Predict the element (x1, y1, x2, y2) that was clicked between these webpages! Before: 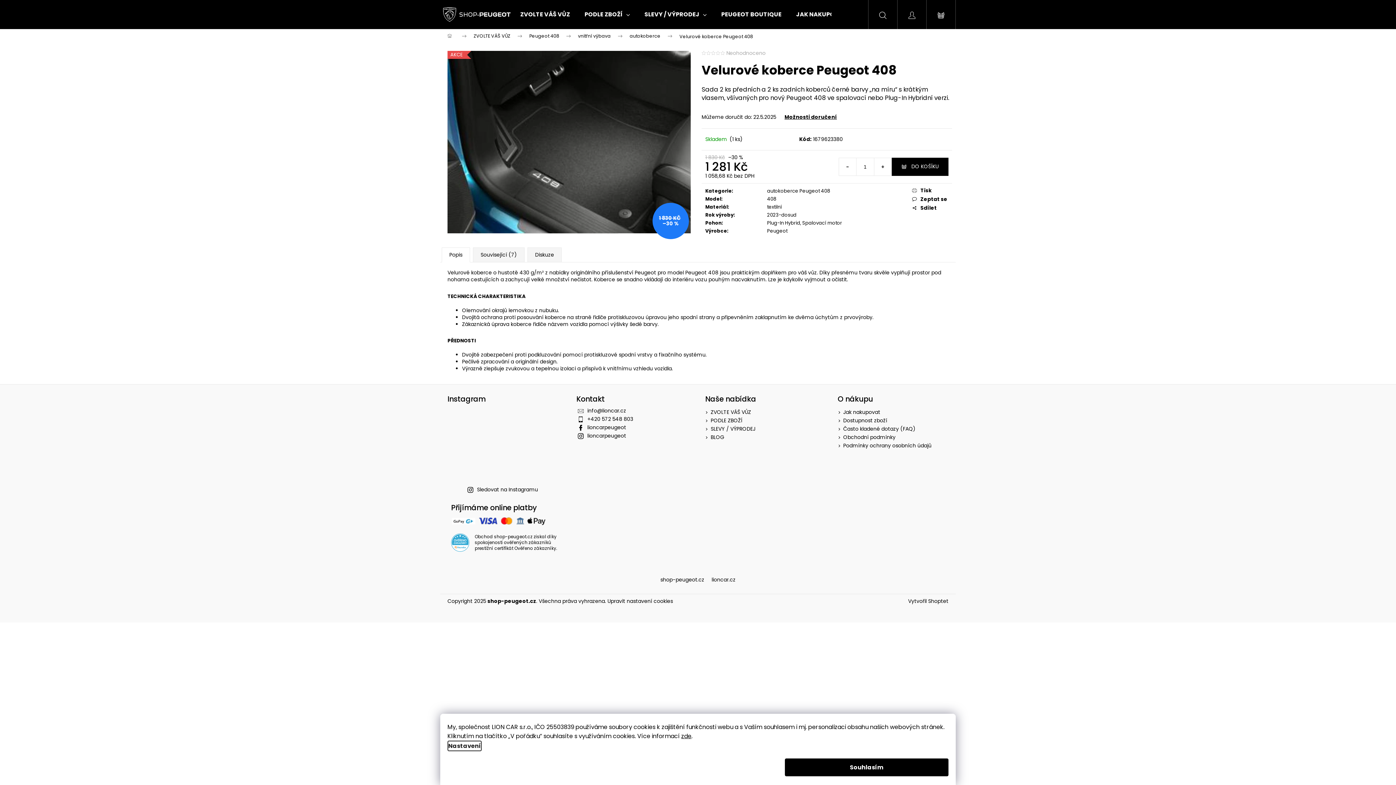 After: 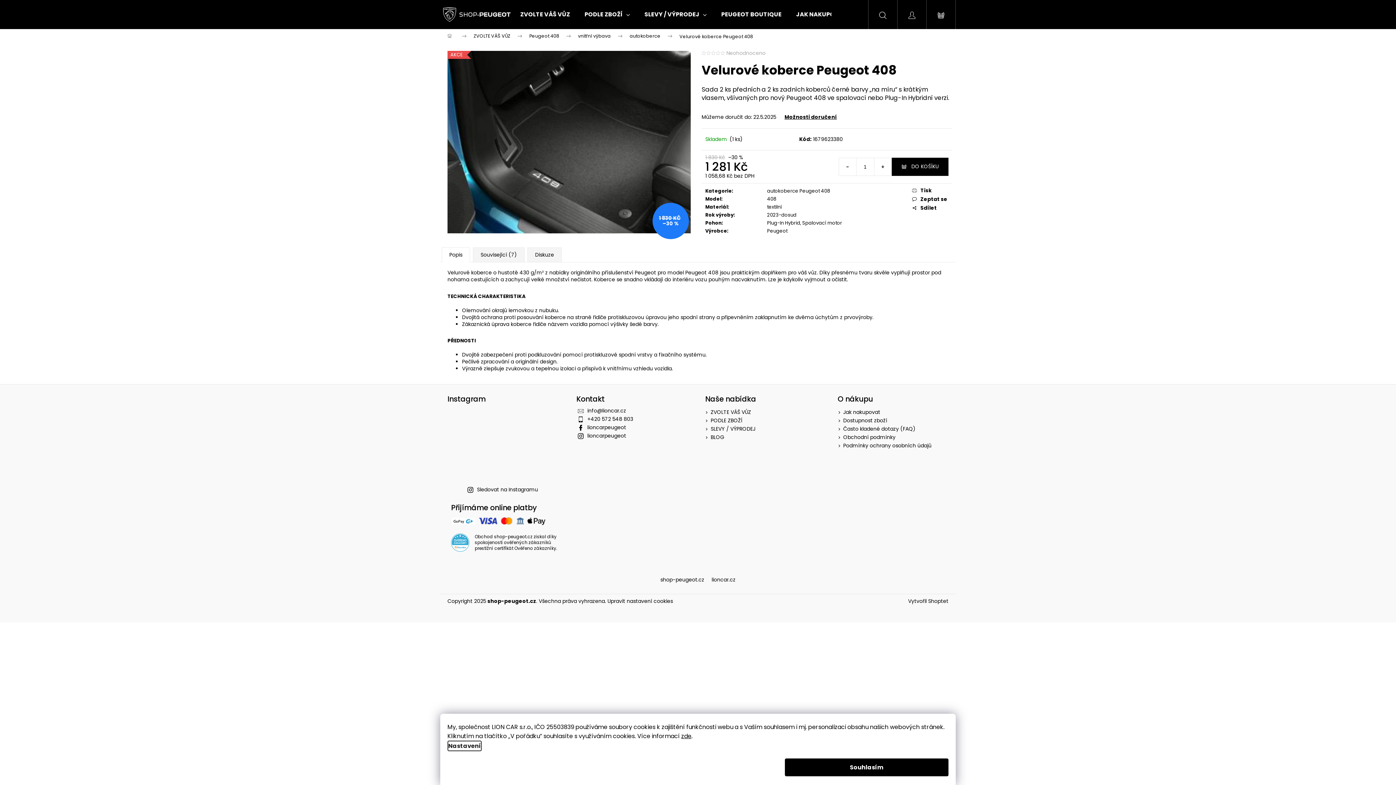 Action: bbox: (711, 50, 716, 55)